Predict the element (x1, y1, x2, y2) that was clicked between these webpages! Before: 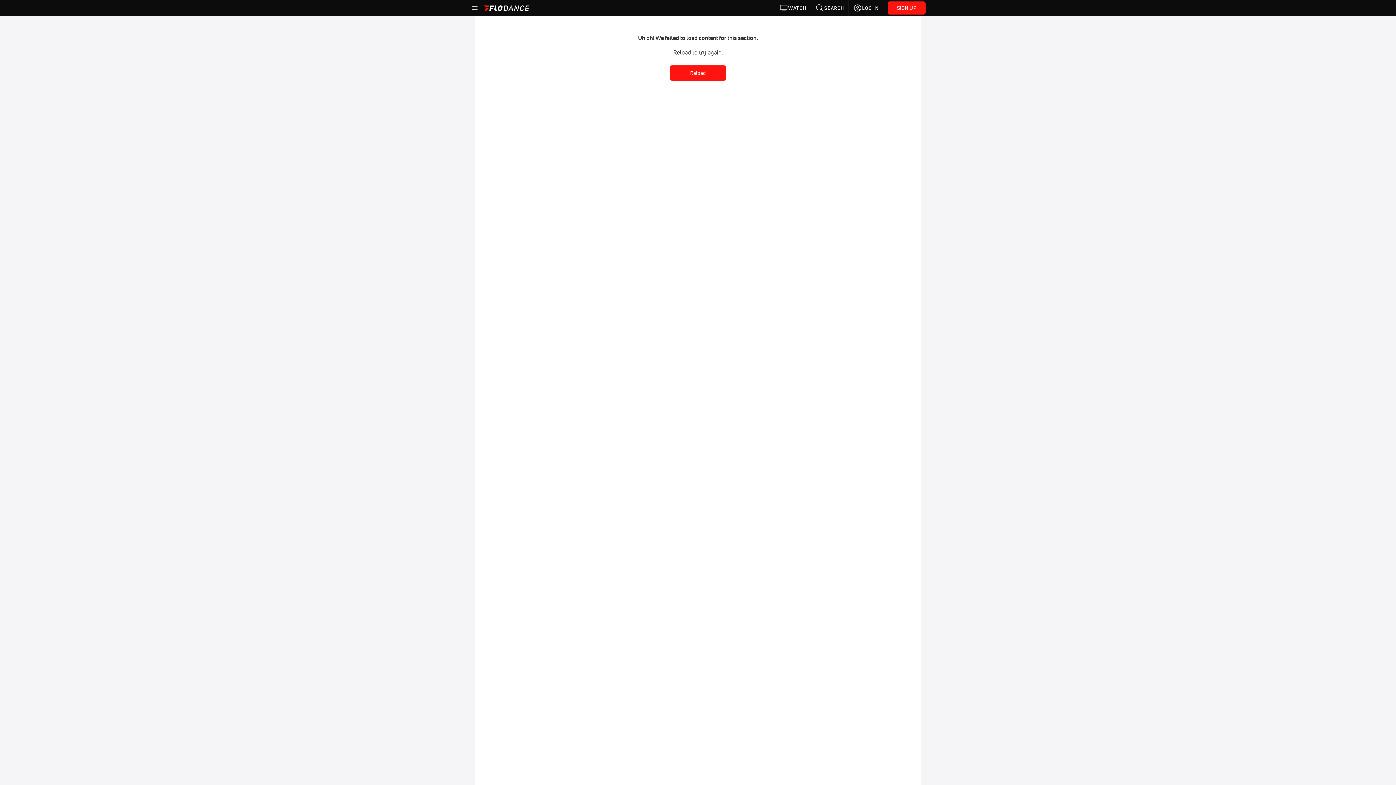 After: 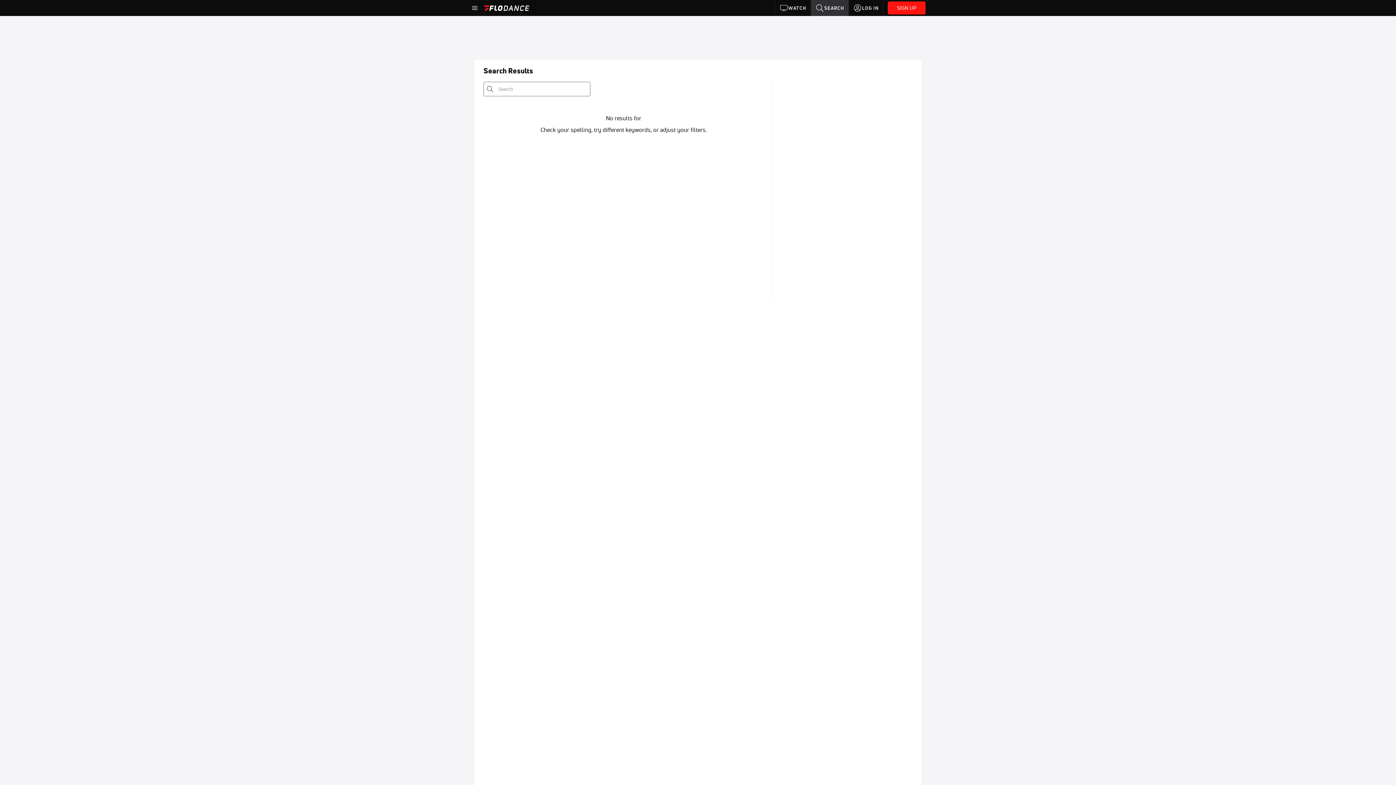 Action: bbox: (811, 0, 848, 16) label: SEARCH